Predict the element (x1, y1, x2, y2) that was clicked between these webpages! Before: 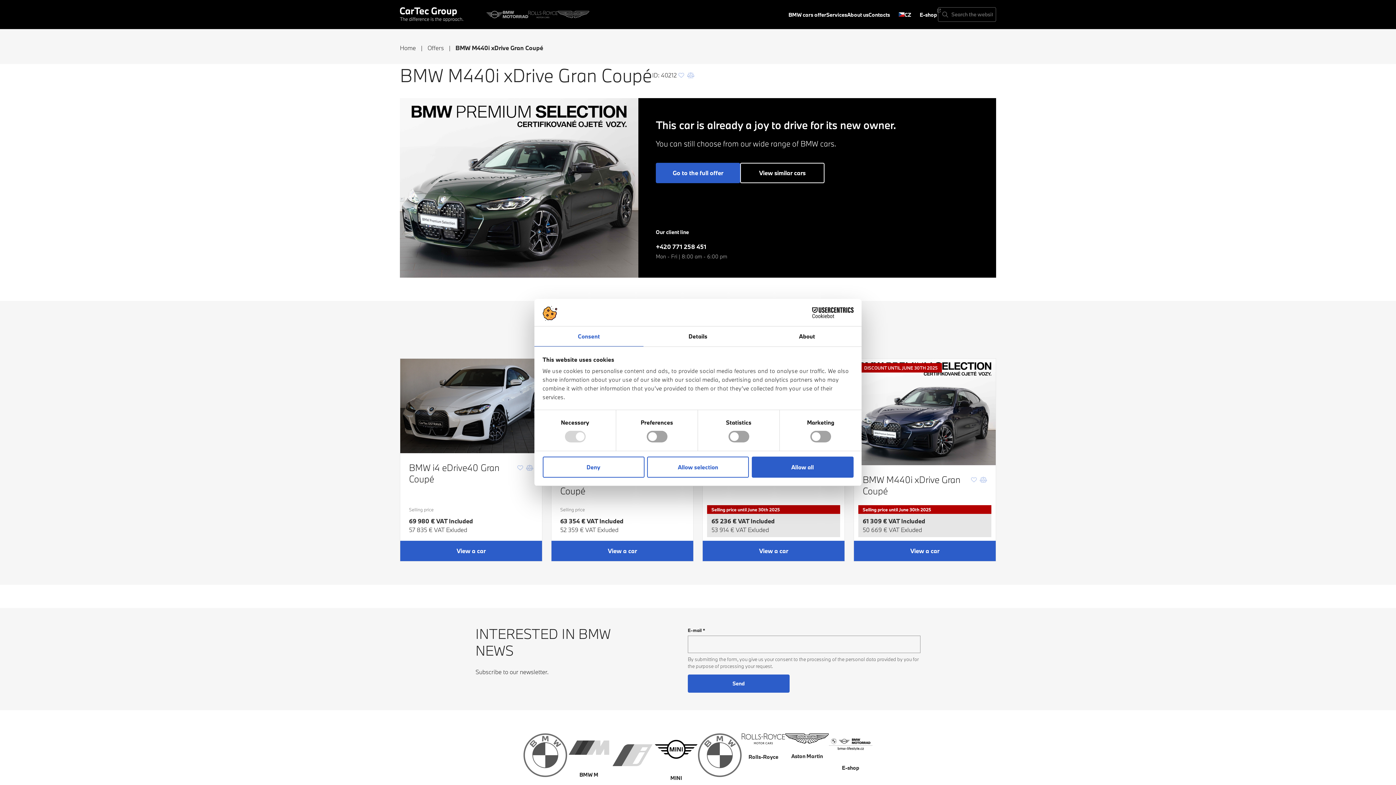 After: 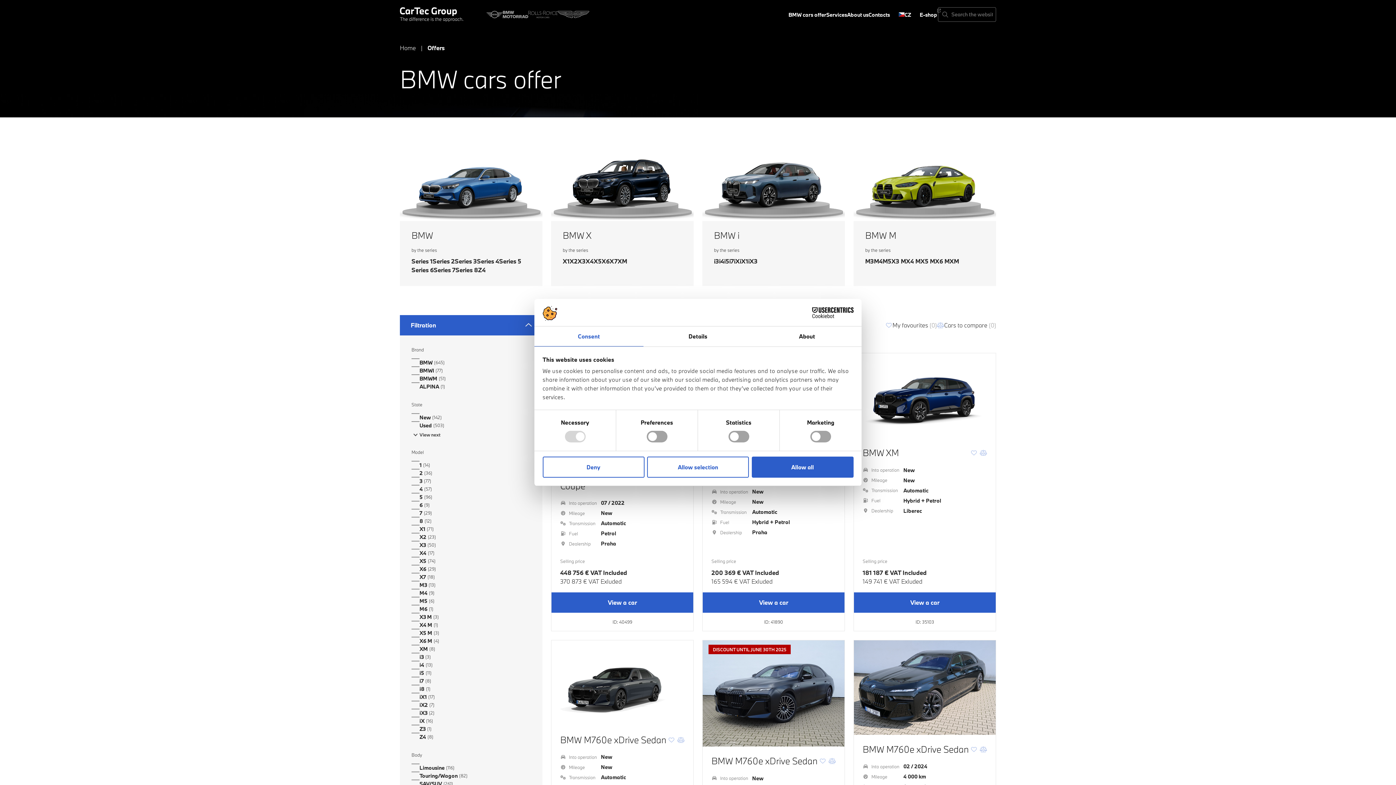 Action: bbox: (788, 7, 826, 21) label: BMW cars offer